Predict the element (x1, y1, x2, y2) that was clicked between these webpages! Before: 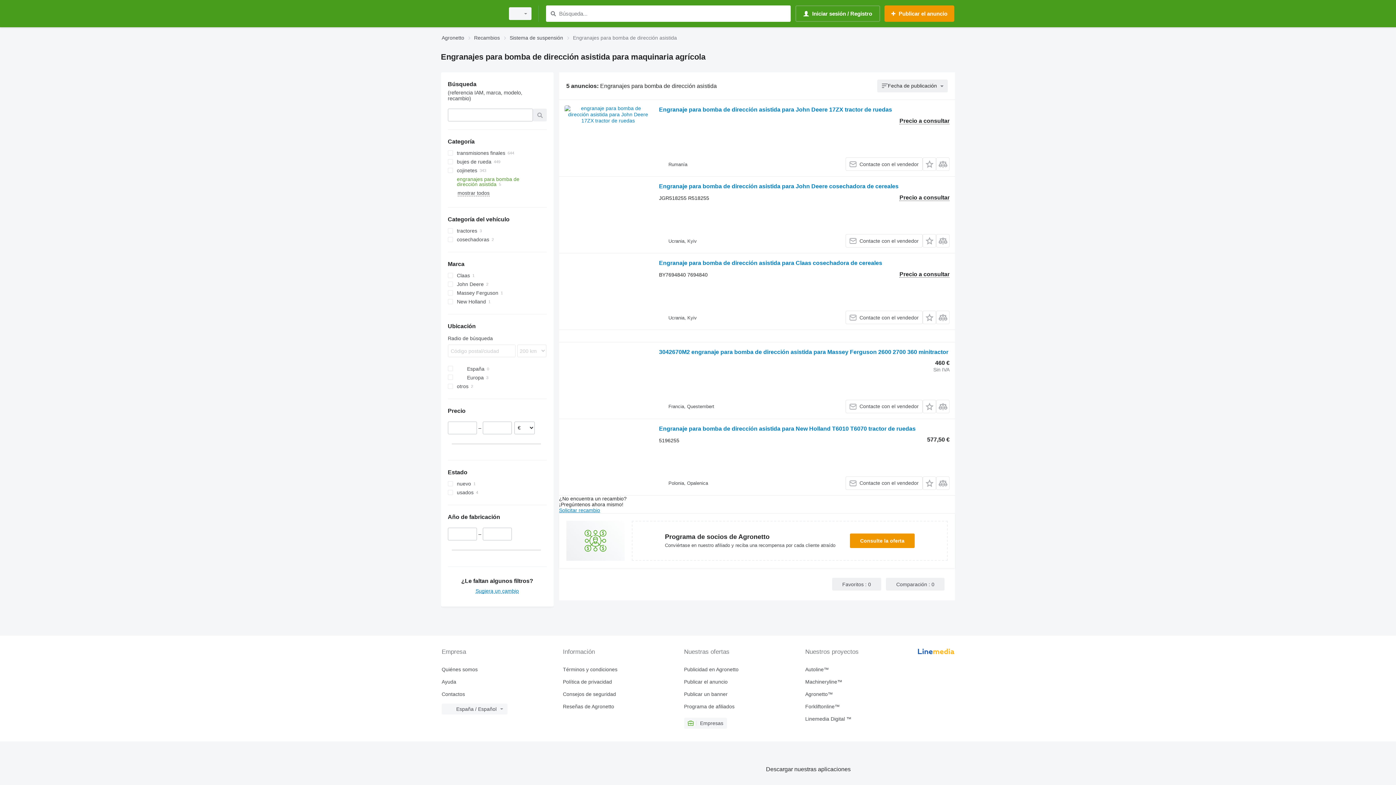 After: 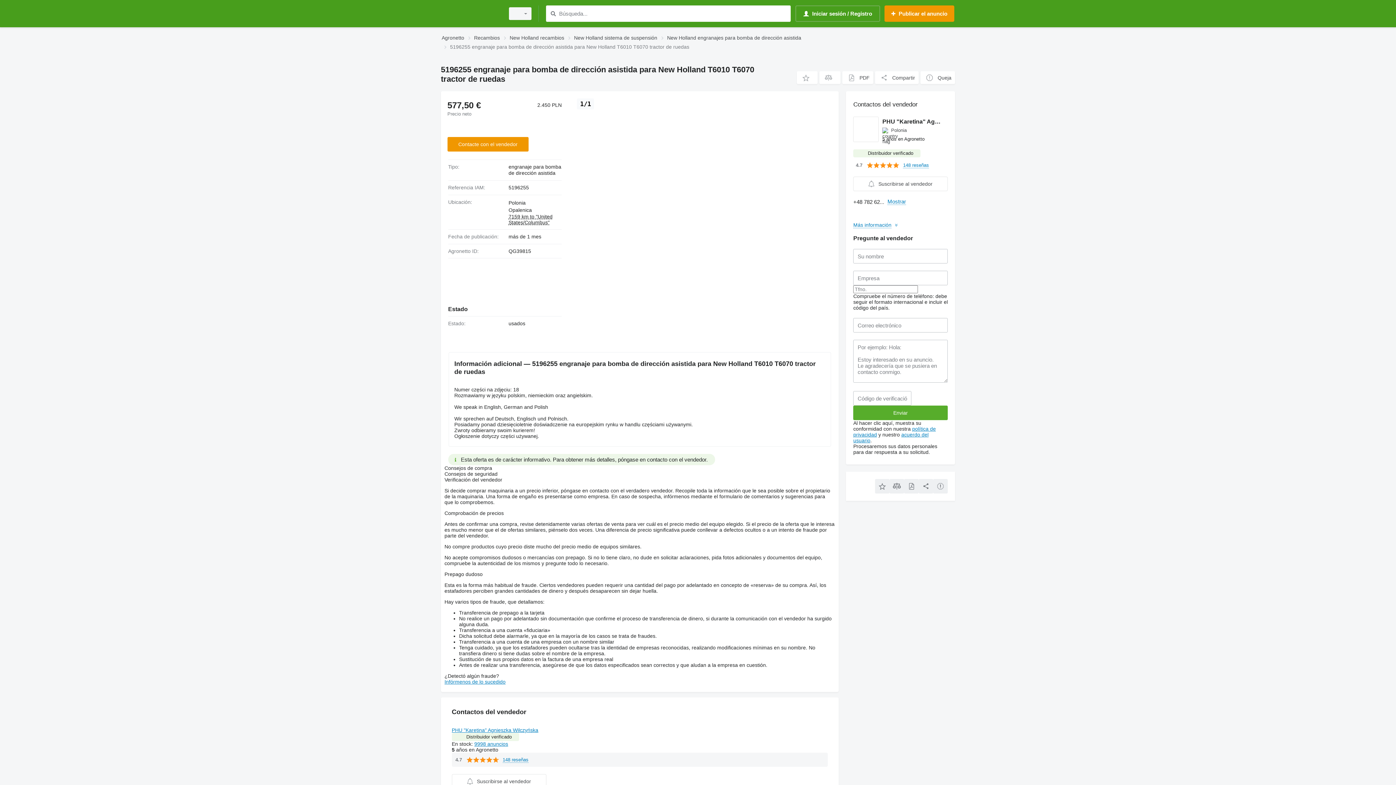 Action: bbox: (564, 424, 651, 490)